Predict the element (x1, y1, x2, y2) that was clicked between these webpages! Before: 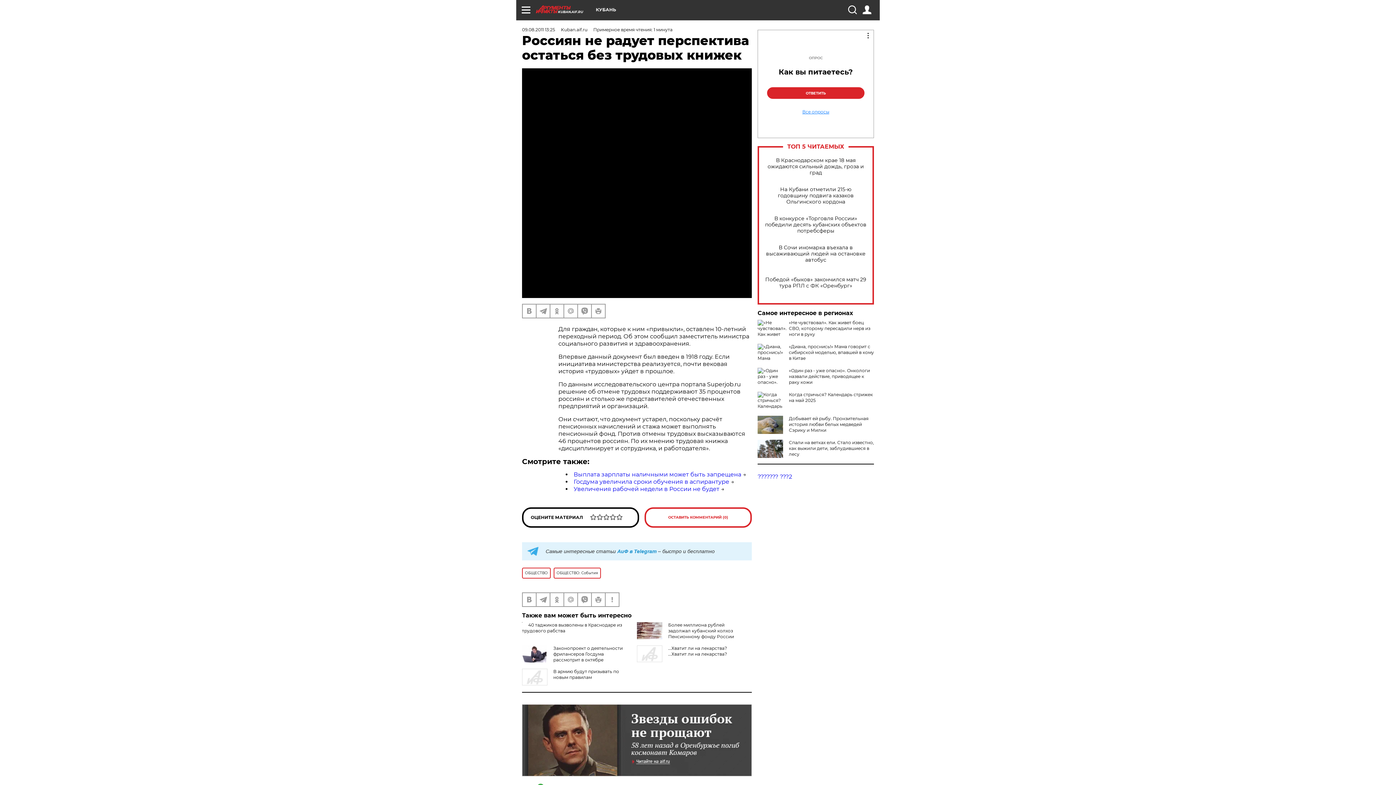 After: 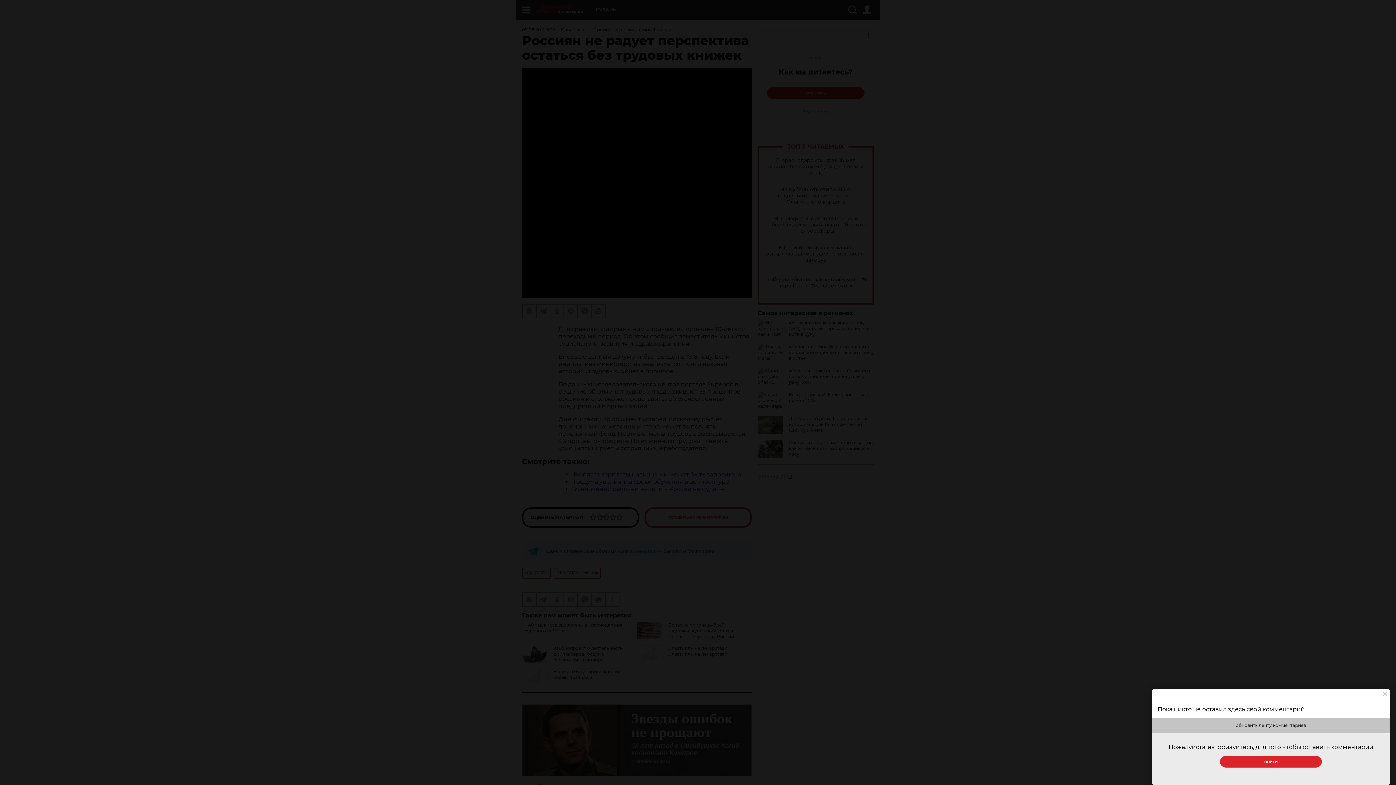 Action: bbox: (644, 507, 752, 528) label: ОСТАВИТЬ КОММЕНТАРИЙ (0)